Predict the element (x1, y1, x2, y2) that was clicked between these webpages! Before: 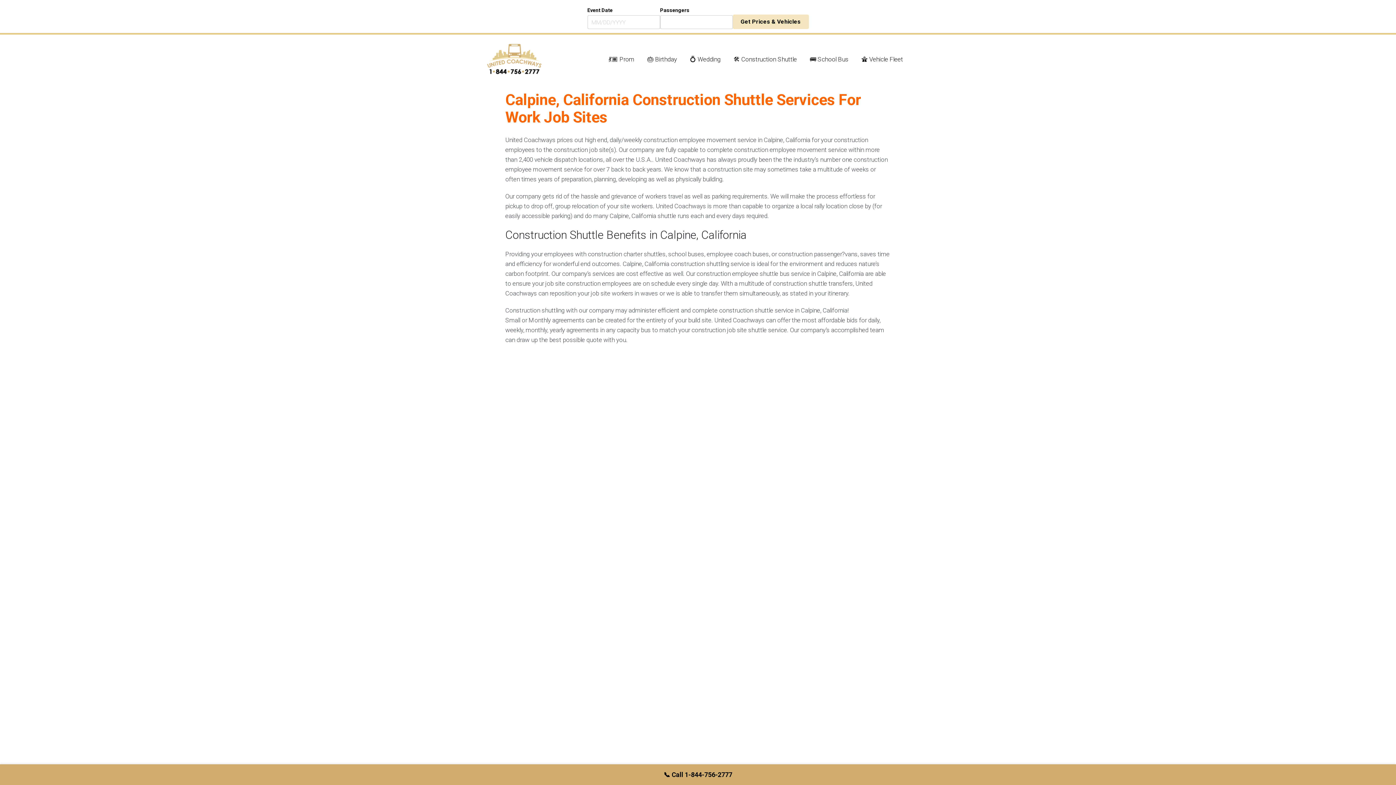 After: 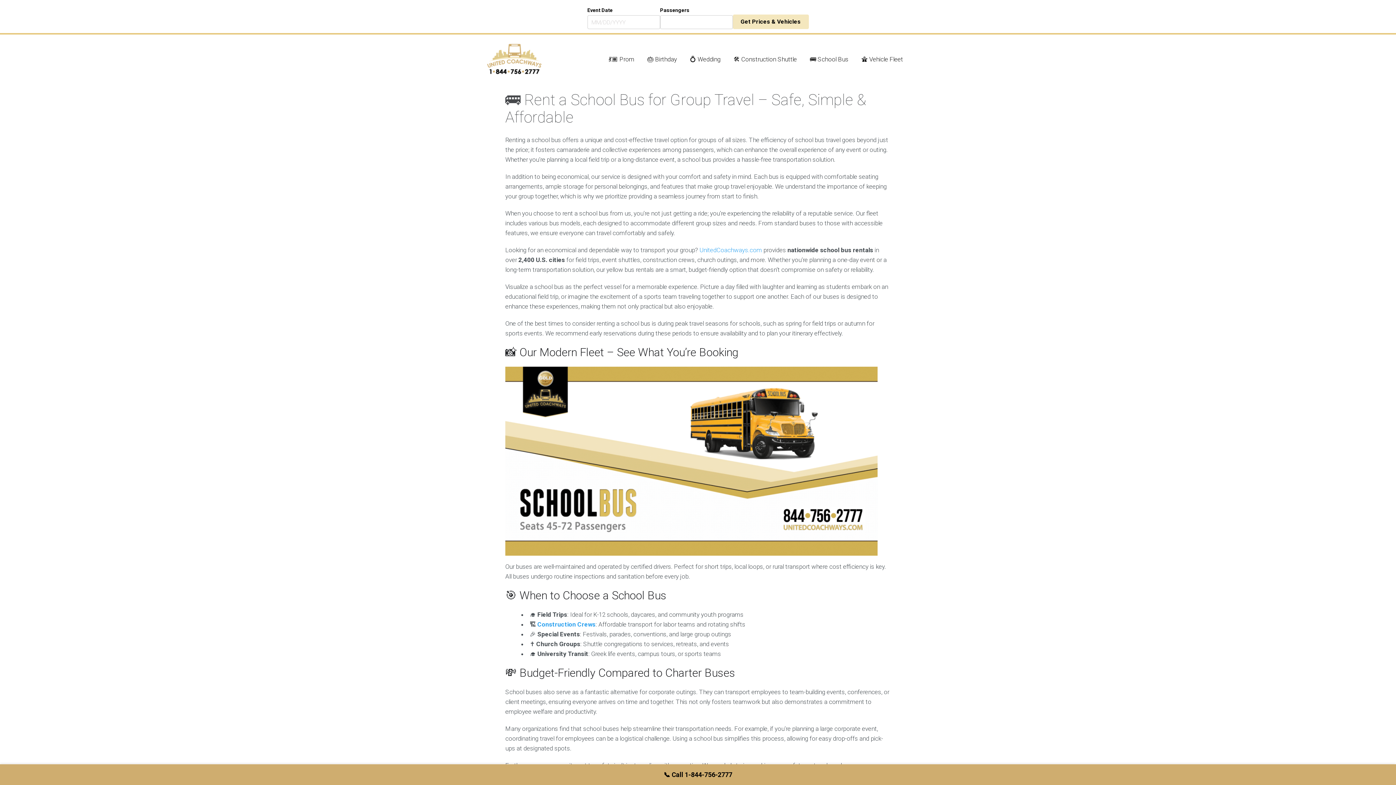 Action: bbox: (804, 55, 854, 62) label: 🚌 School Bus